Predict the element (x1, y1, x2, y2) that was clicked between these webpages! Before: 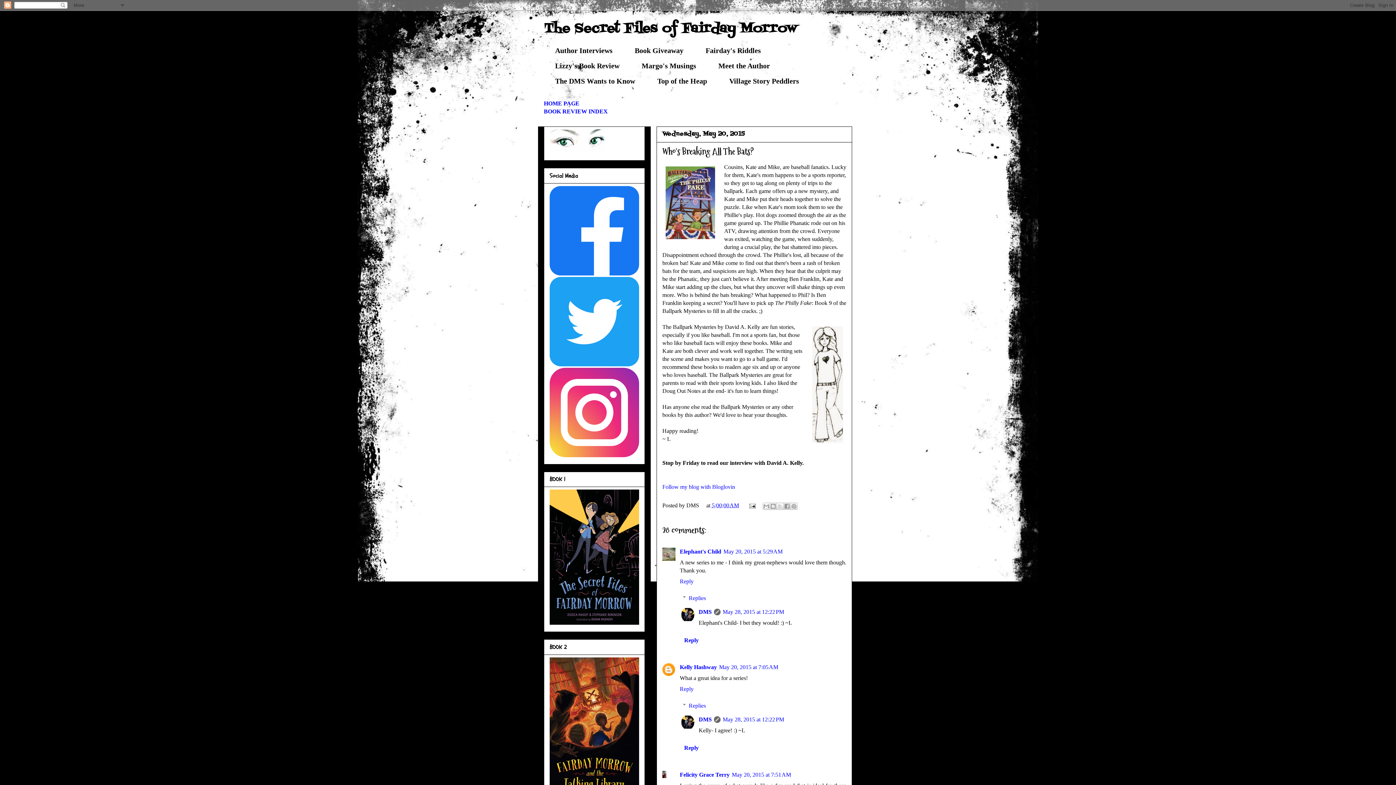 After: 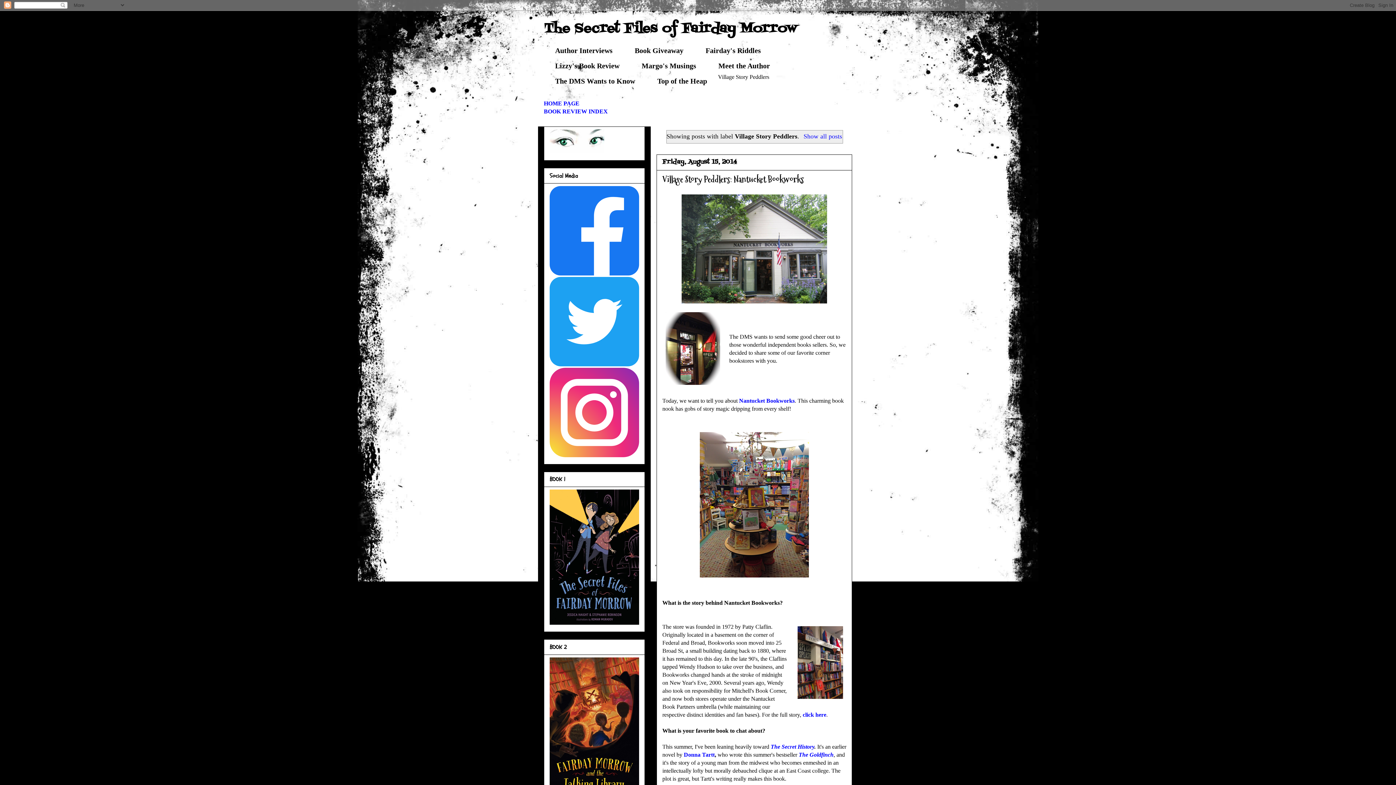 Action: bbox: (718, 73, 810, 88) label: Village Story Peddlers